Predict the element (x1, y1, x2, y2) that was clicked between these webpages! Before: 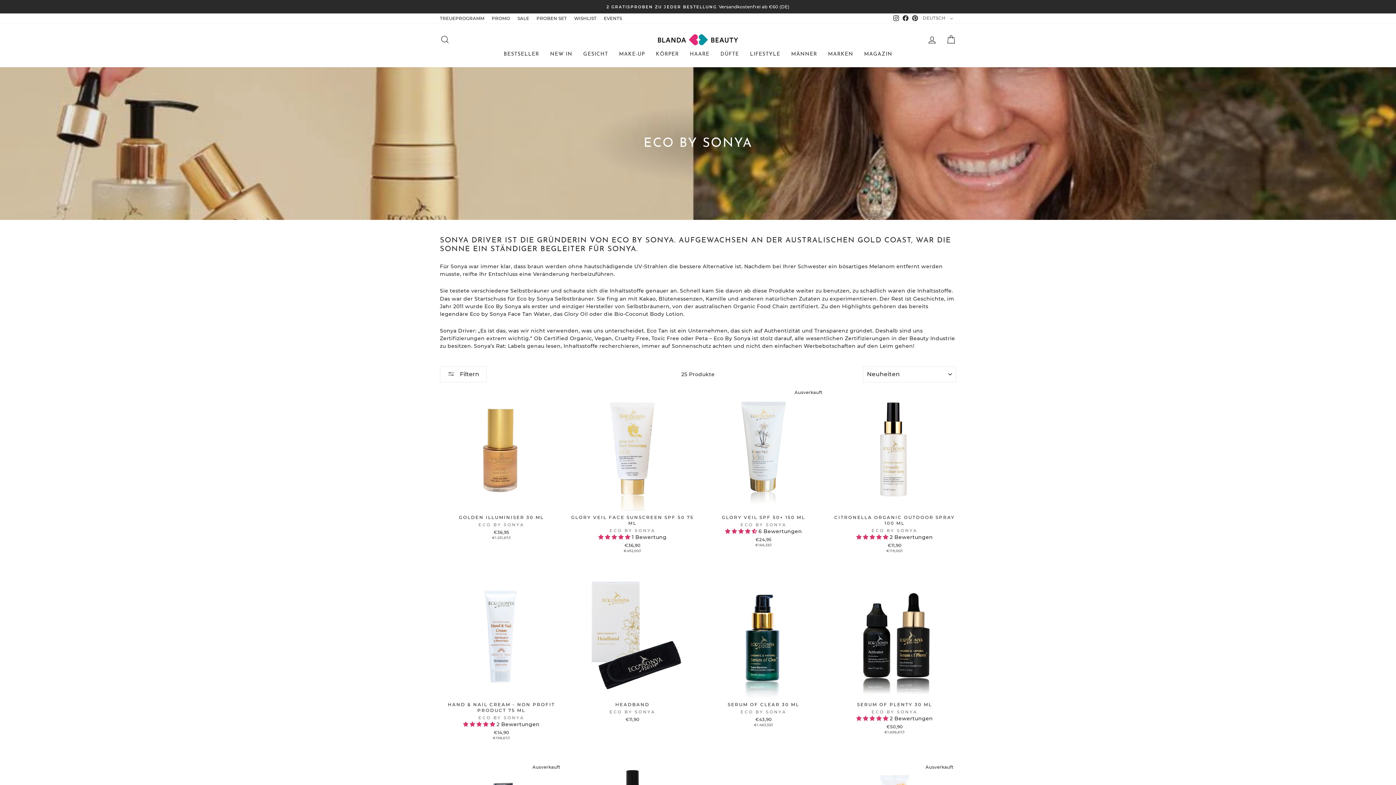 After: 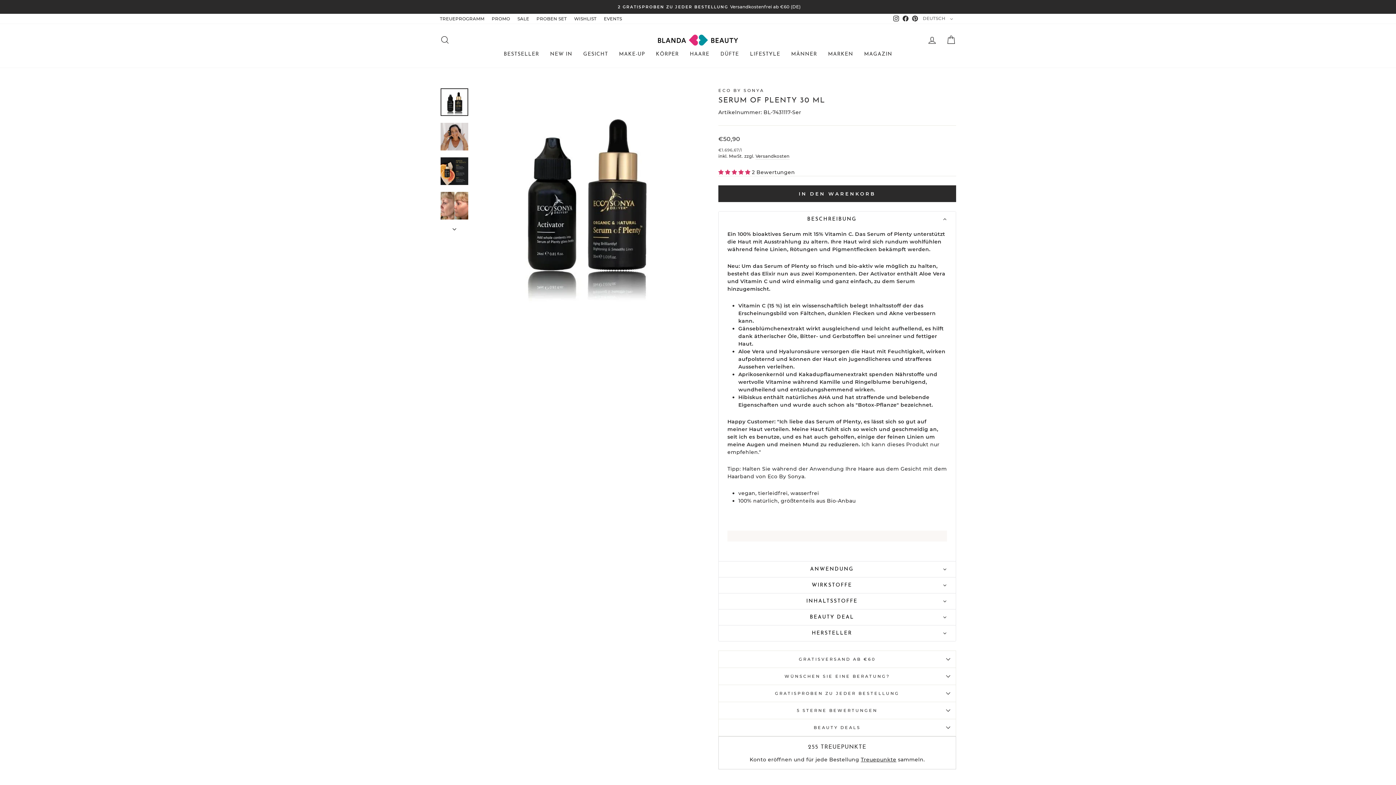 Action: bbox: (833, 698, 956, 737) label: SERUM OF PLENTY 30 ML
ECO BY SONYA
 2 Bewertungen
€50,90
€1.696,67/l